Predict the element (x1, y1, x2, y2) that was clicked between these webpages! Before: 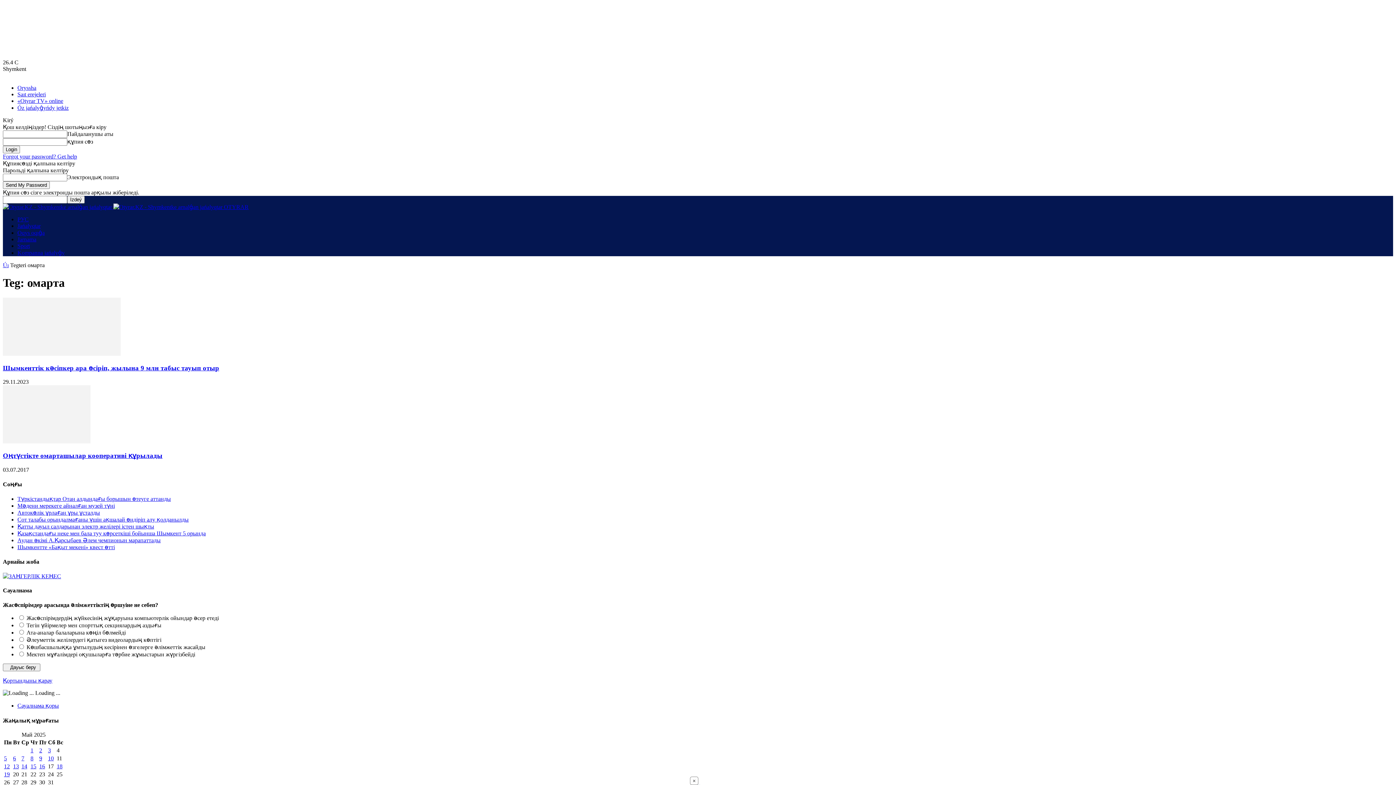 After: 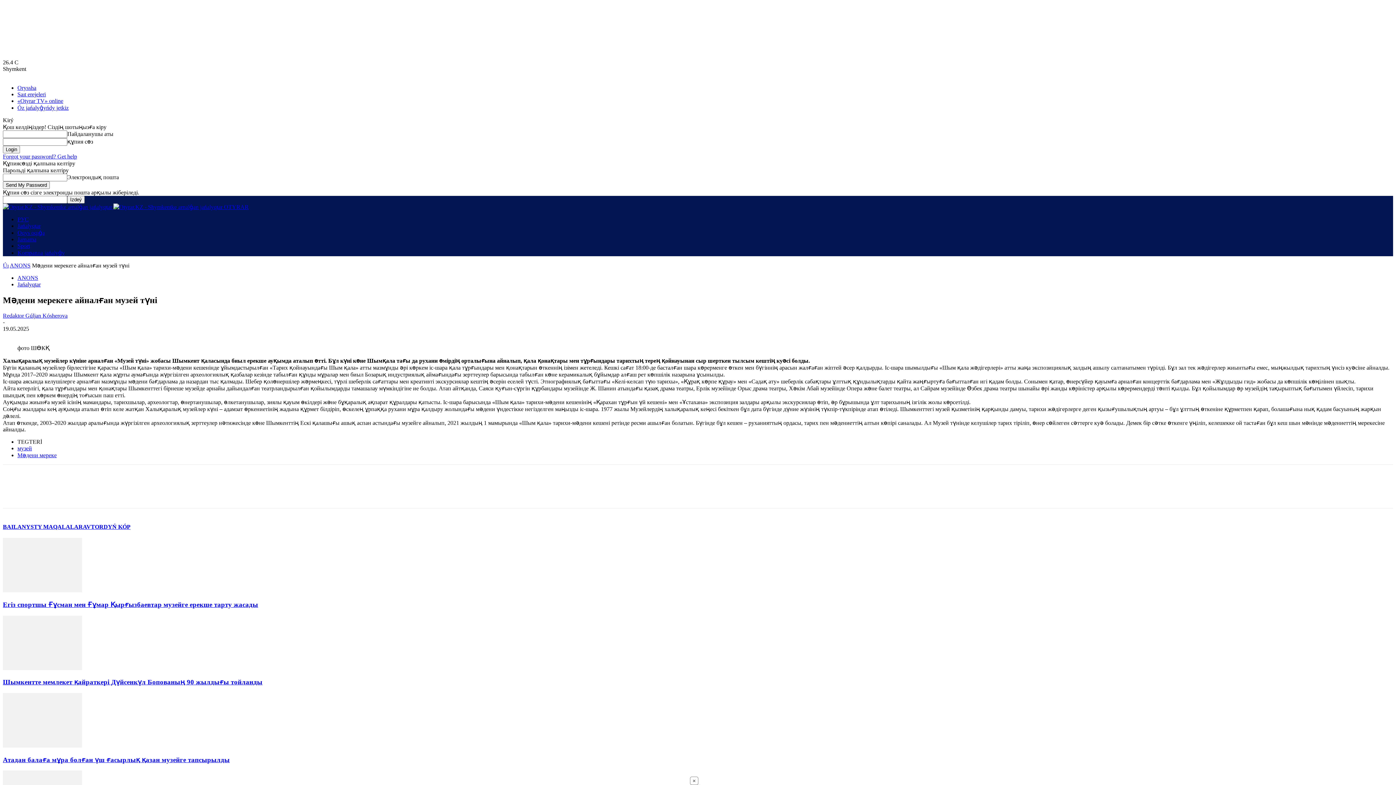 Action: bbox: (17, 503, 114, 509) label: Мәдени мерекеге айналған музей түні